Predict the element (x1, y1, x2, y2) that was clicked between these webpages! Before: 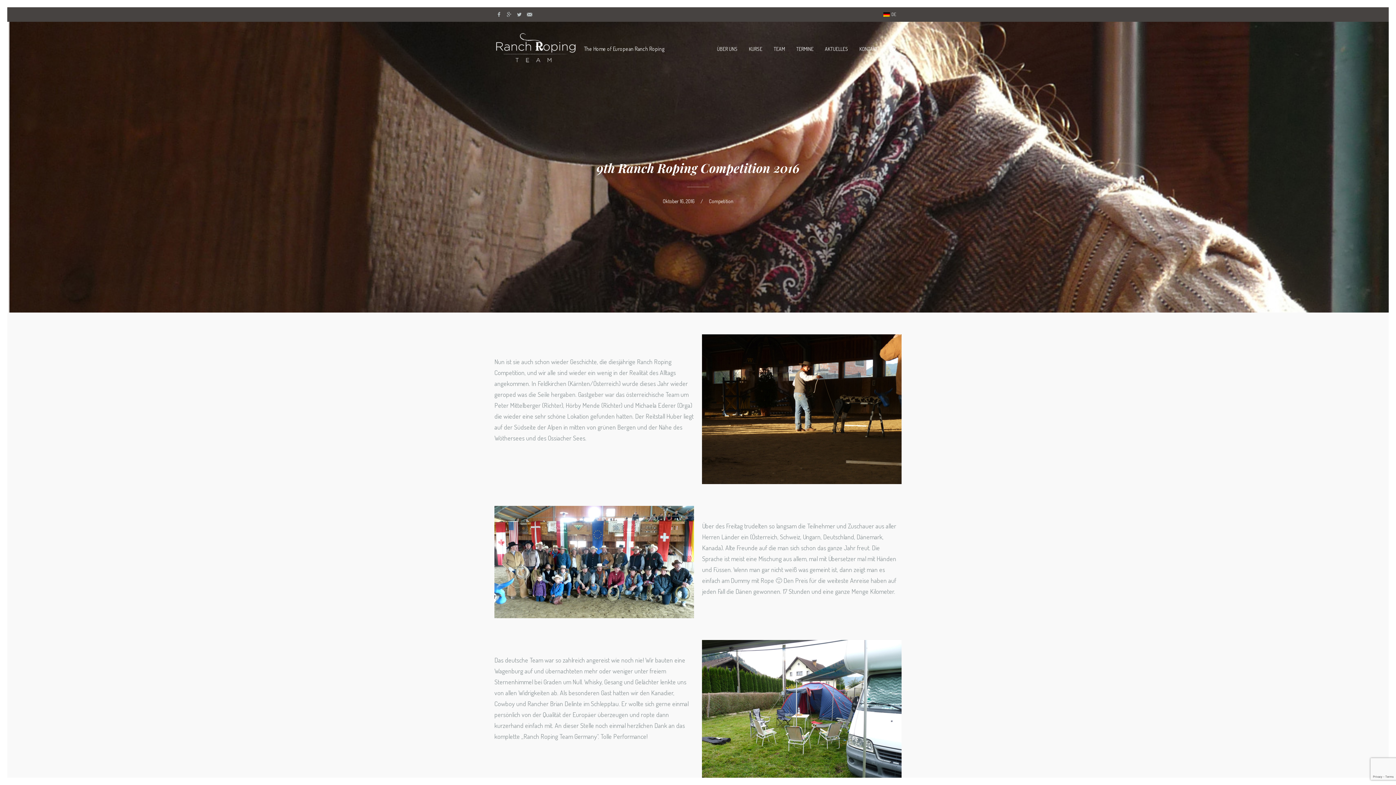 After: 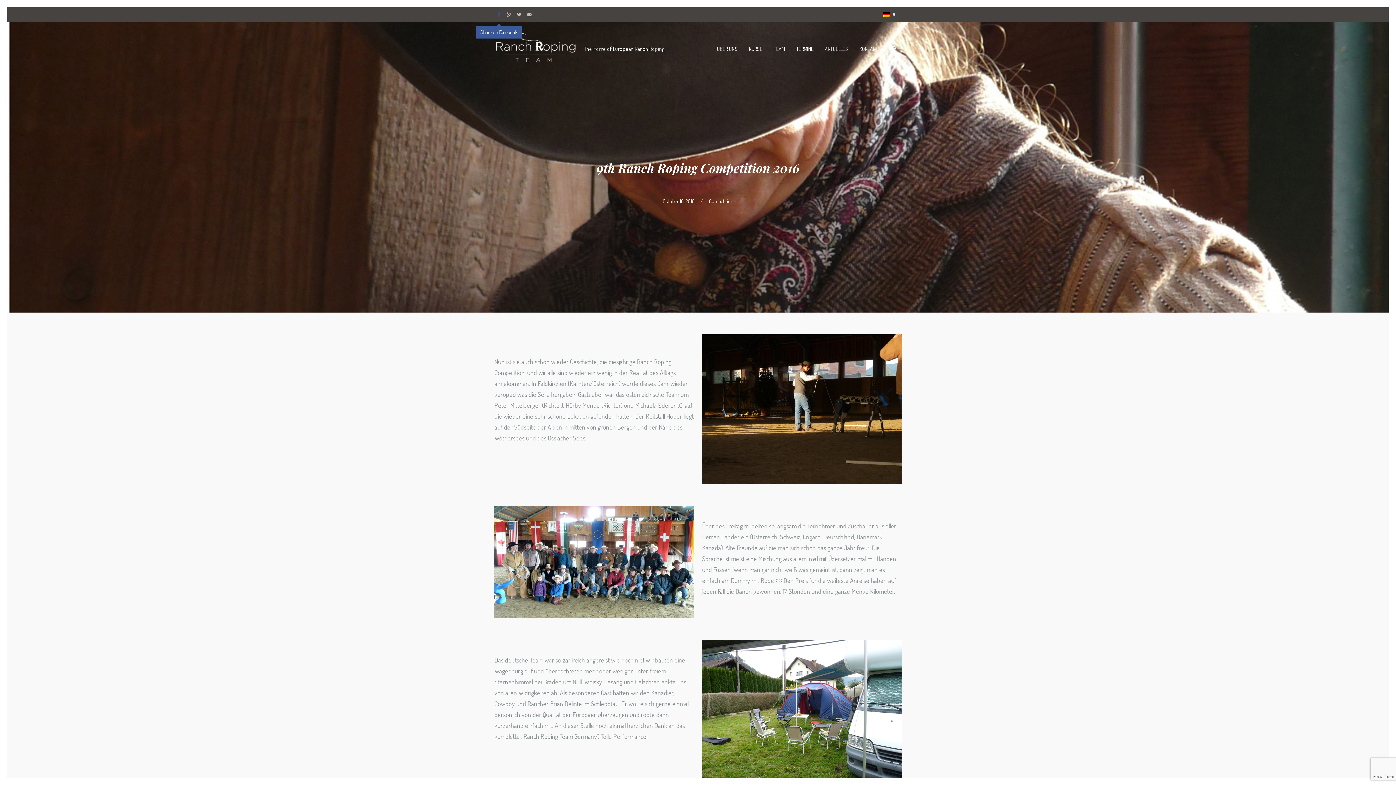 Action: bbox: (494, 7, 503, 21)